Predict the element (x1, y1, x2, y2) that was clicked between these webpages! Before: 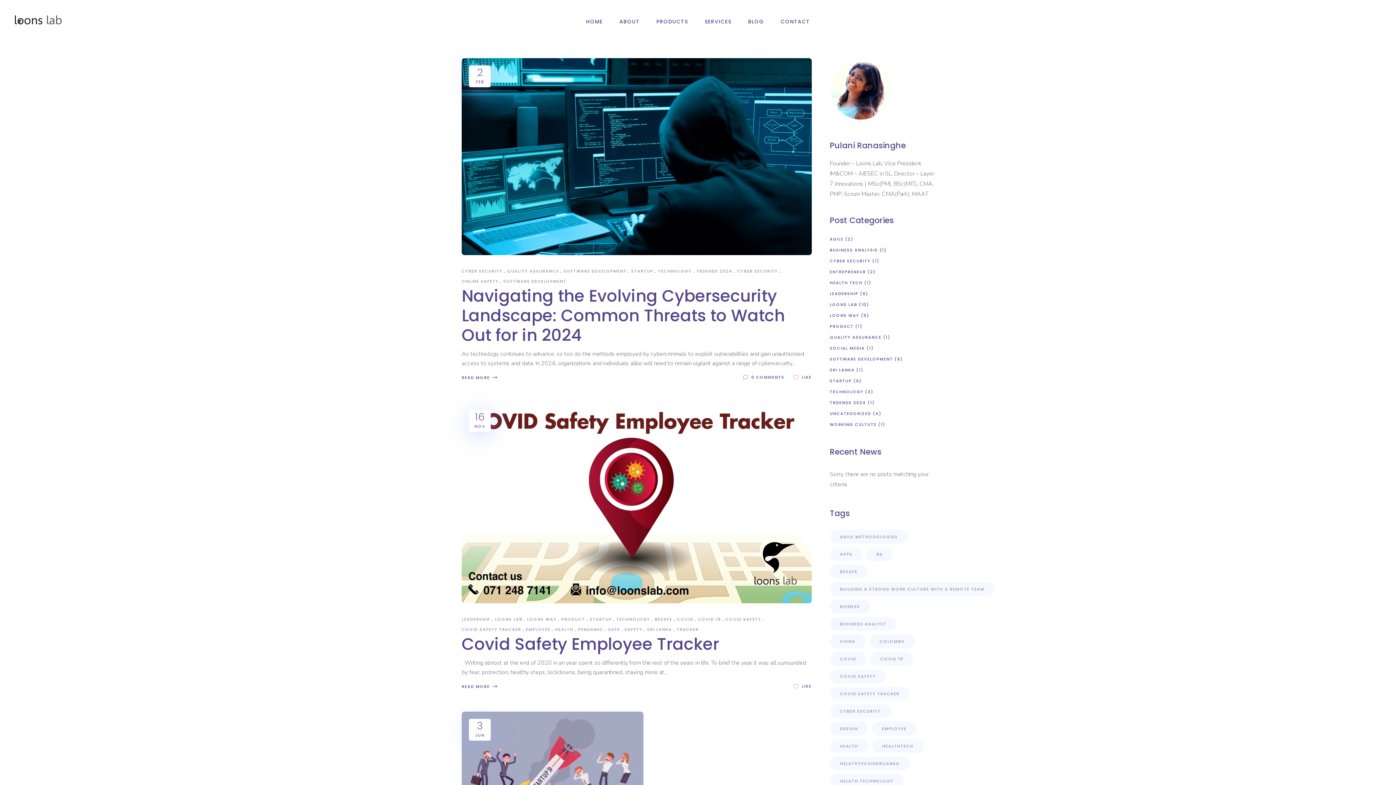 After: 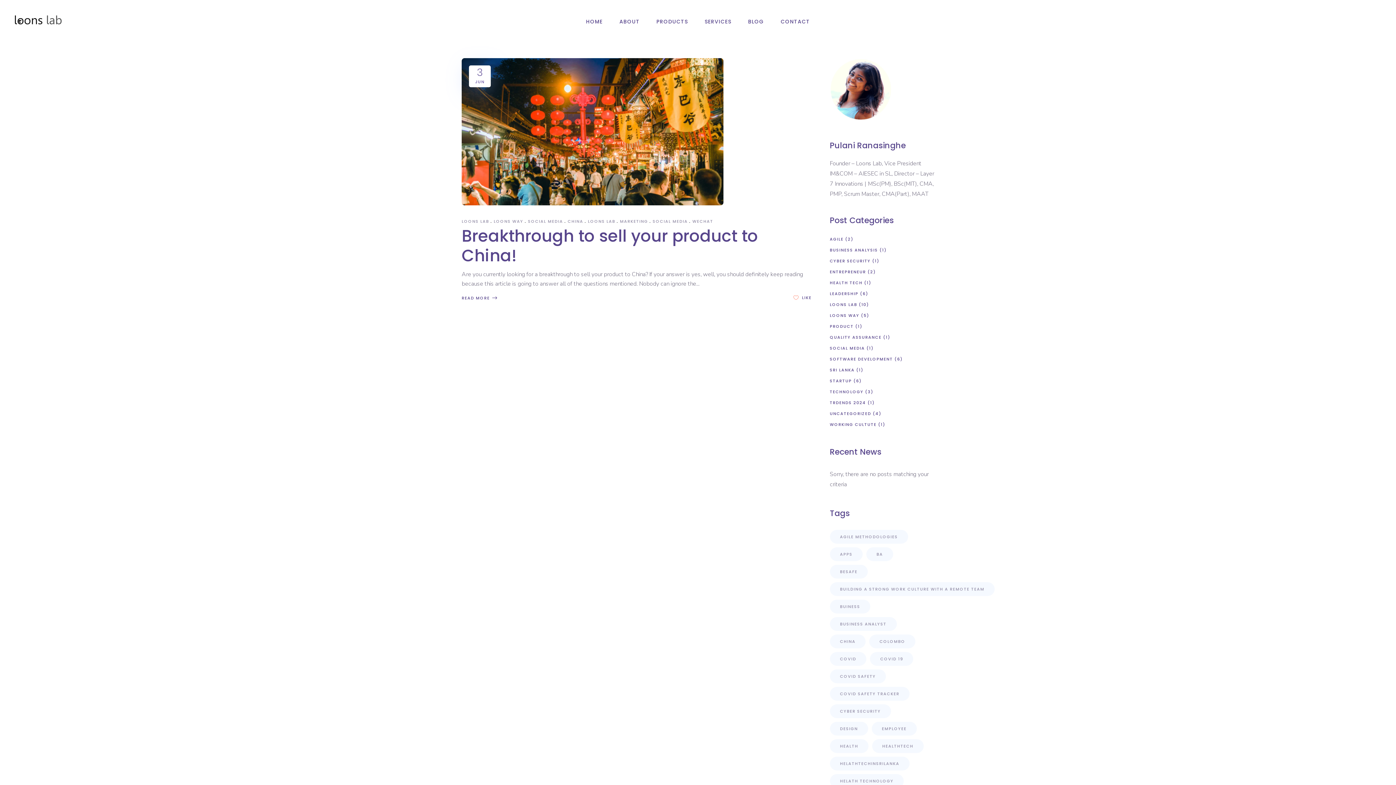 Action: bbox: (830, 345, 865, 351) label: SOCIAL MEDIA